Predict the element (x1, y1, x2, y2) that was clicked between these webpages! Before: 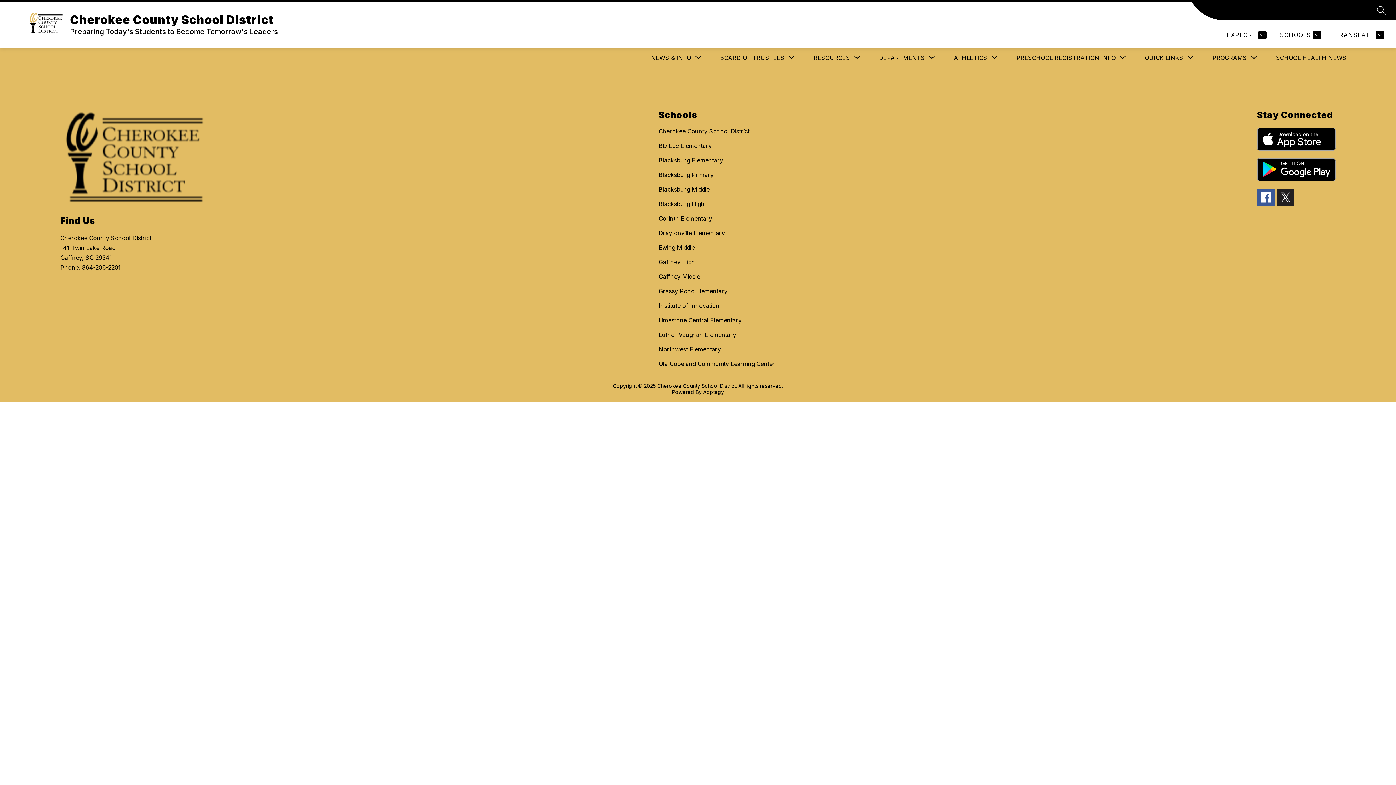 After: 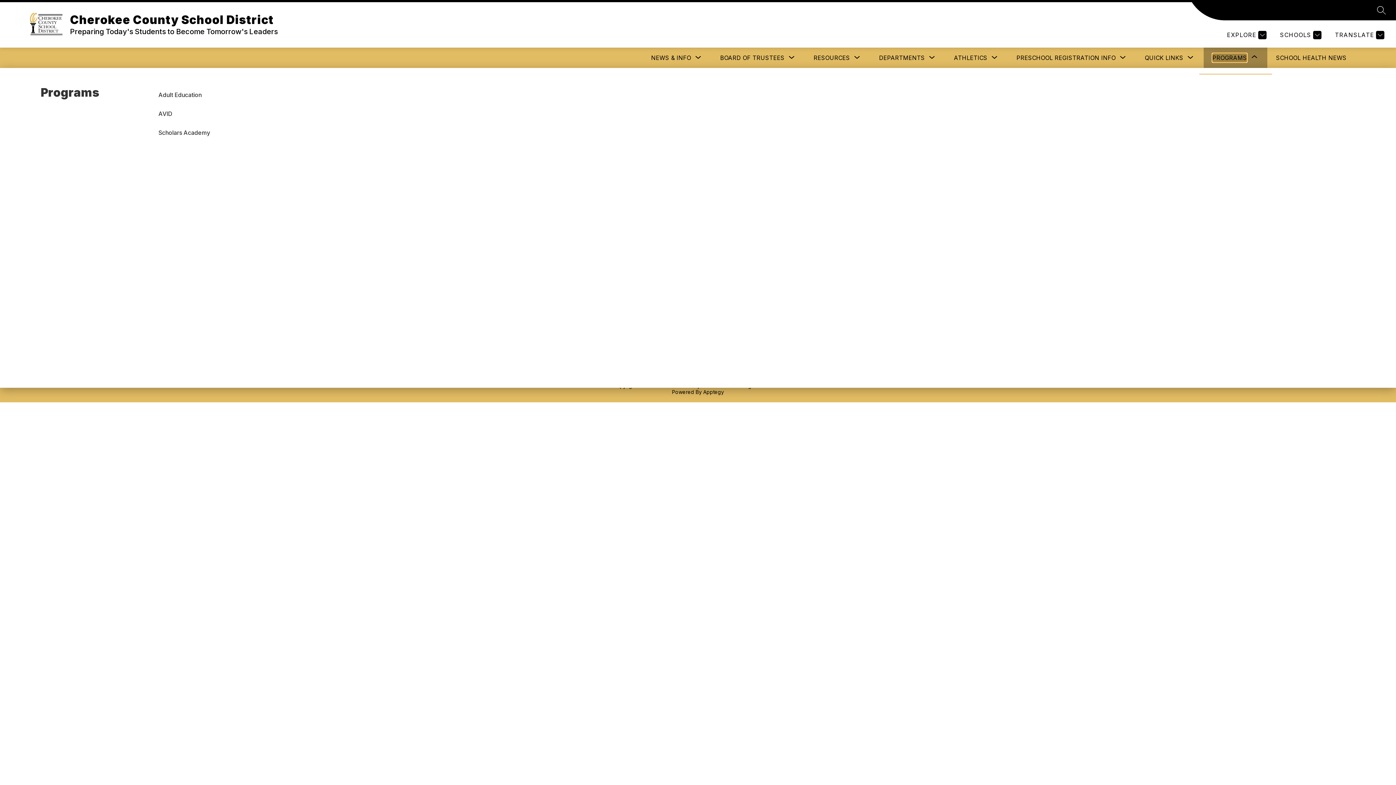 Action: label: Show submenu for Programs bbox: (1212, 53, 1247, 62)